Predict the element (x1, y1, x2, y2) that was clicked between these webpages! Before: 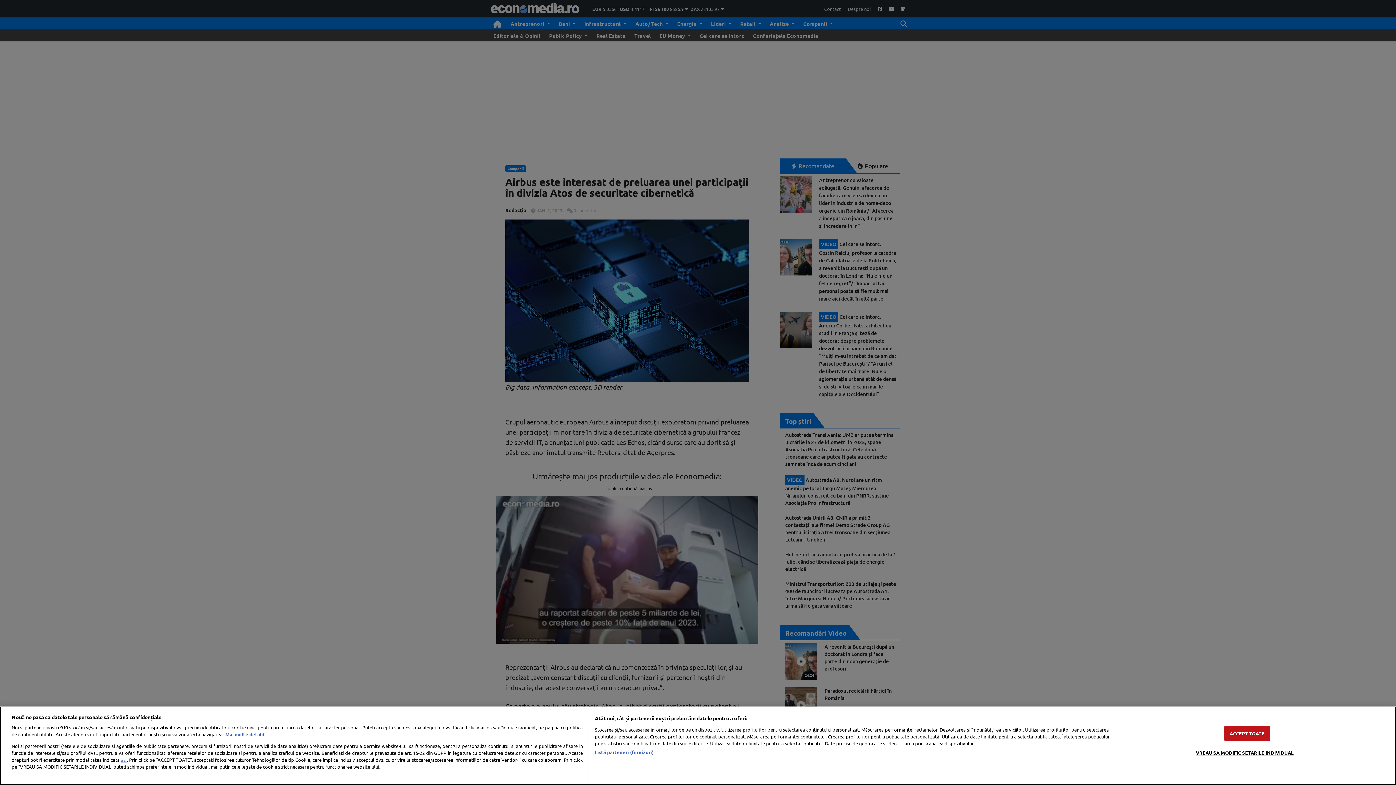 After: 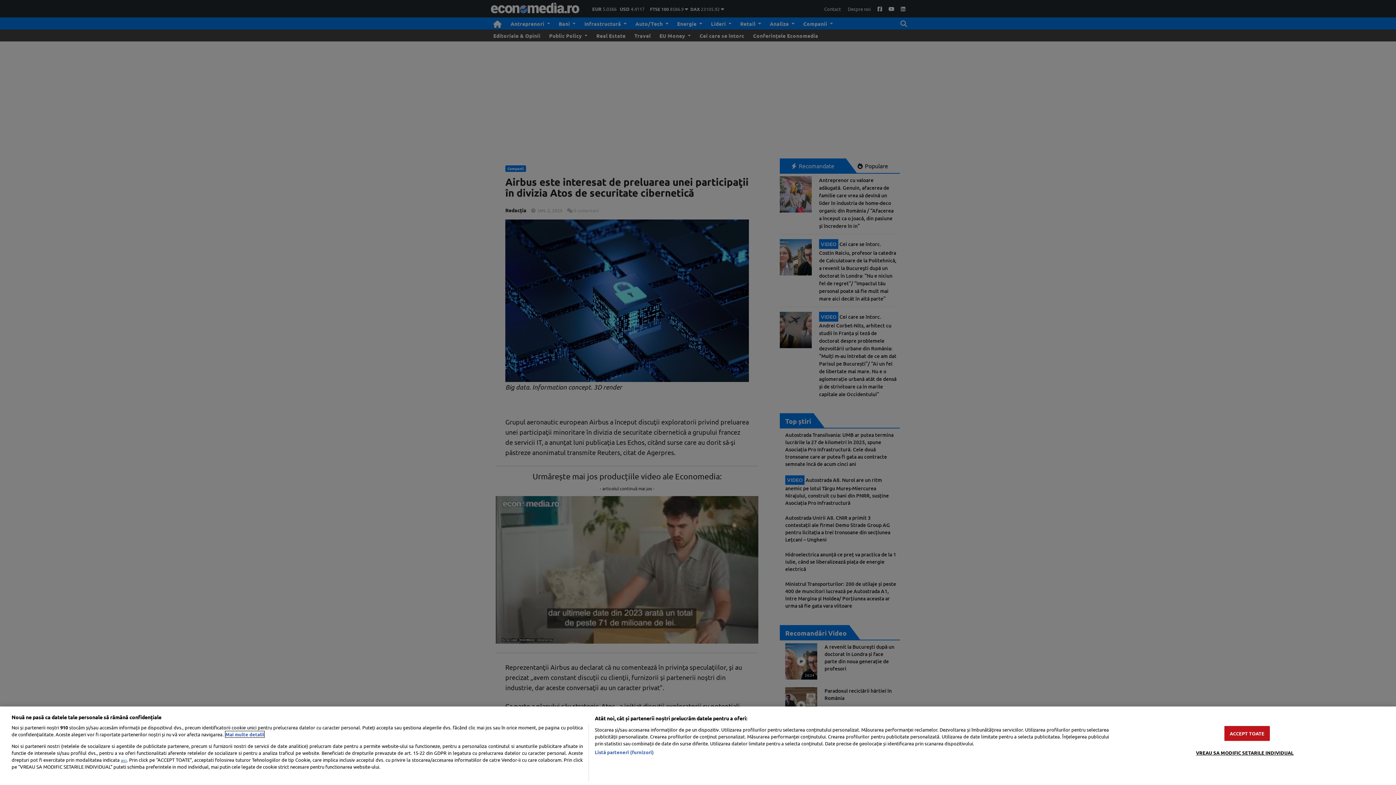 Action: label: Mai multe informații despre confidențialitatea datelor dvs., se deschide într-o fereastră nouă bbox: (225, 731, 264, 737)